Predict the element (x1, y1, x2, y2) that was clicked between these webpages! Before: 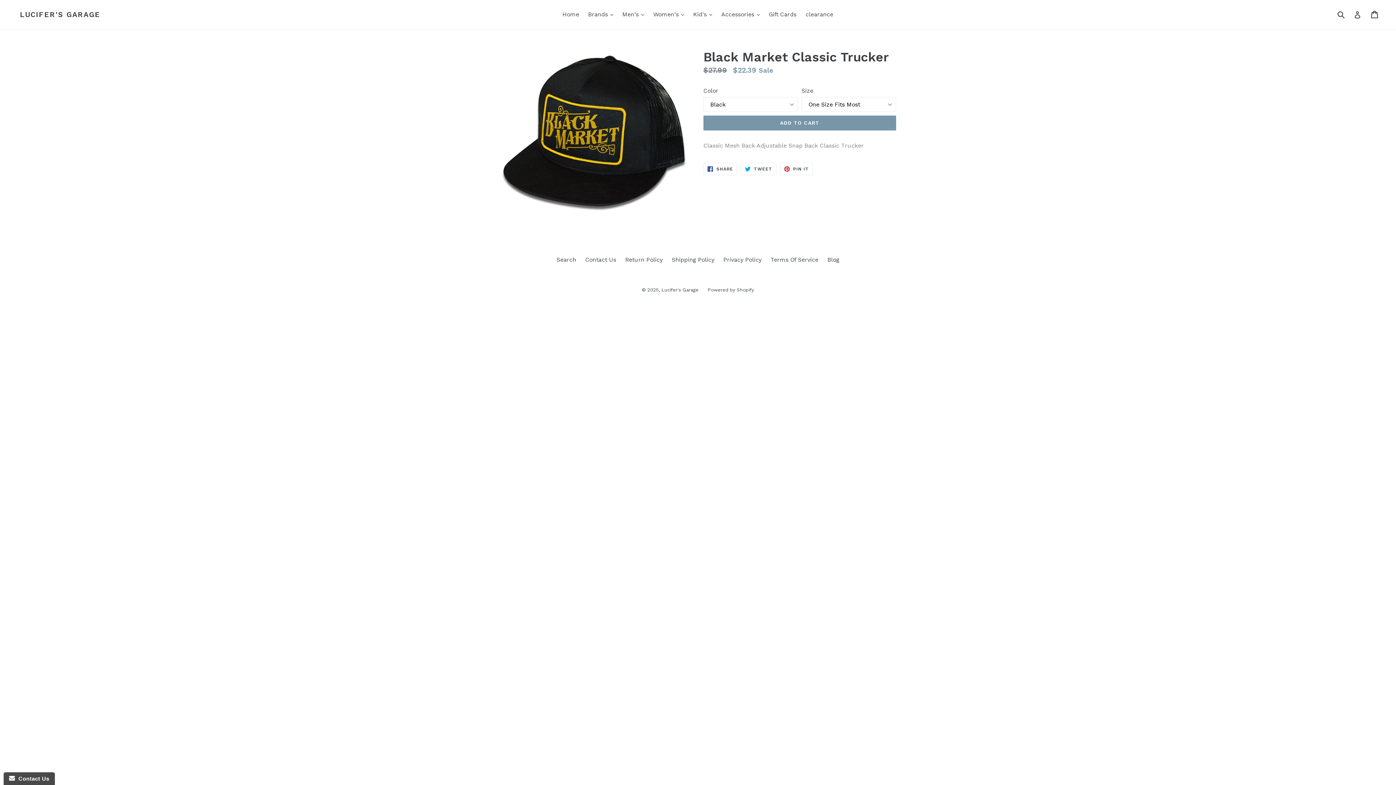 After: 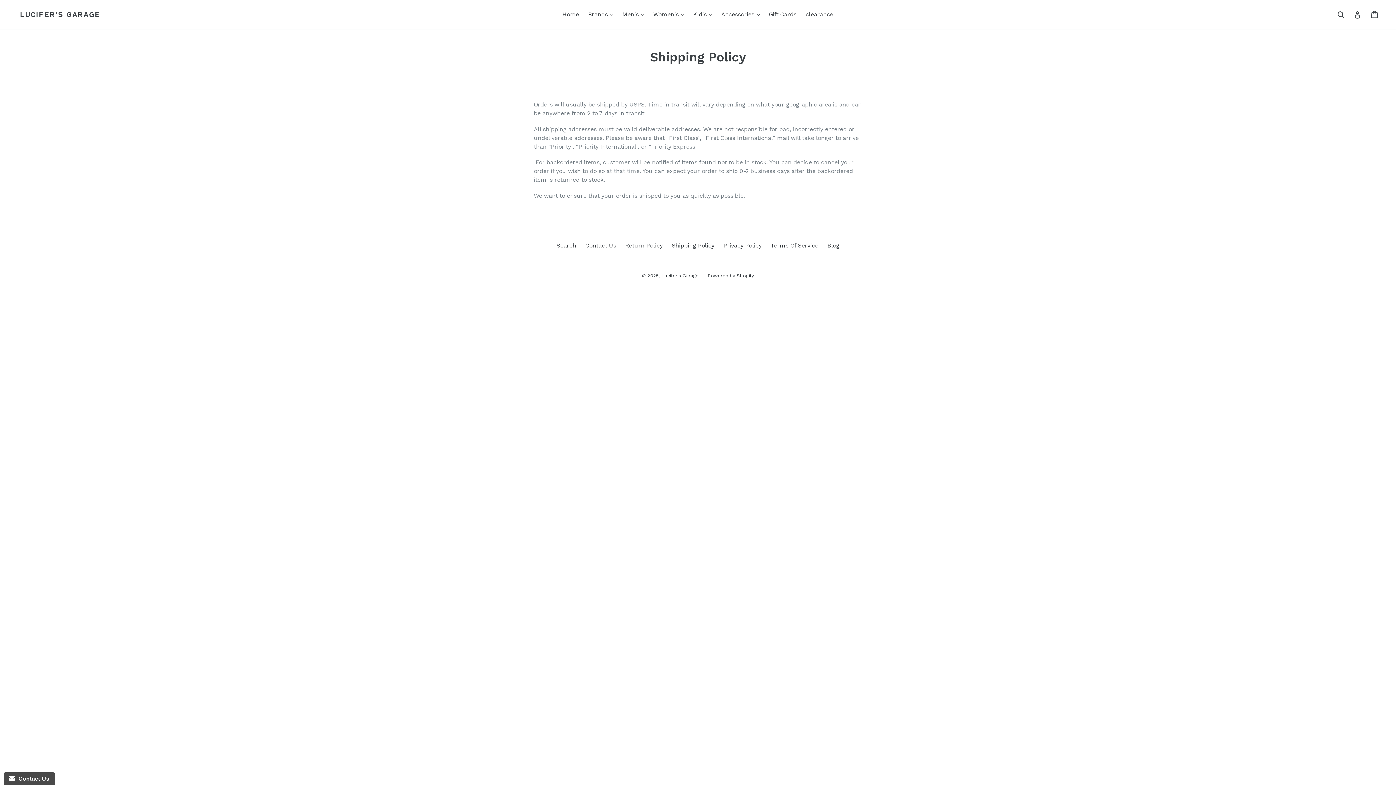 Action: bbox: (672, 256, 714, 263) label: Shipping Policy